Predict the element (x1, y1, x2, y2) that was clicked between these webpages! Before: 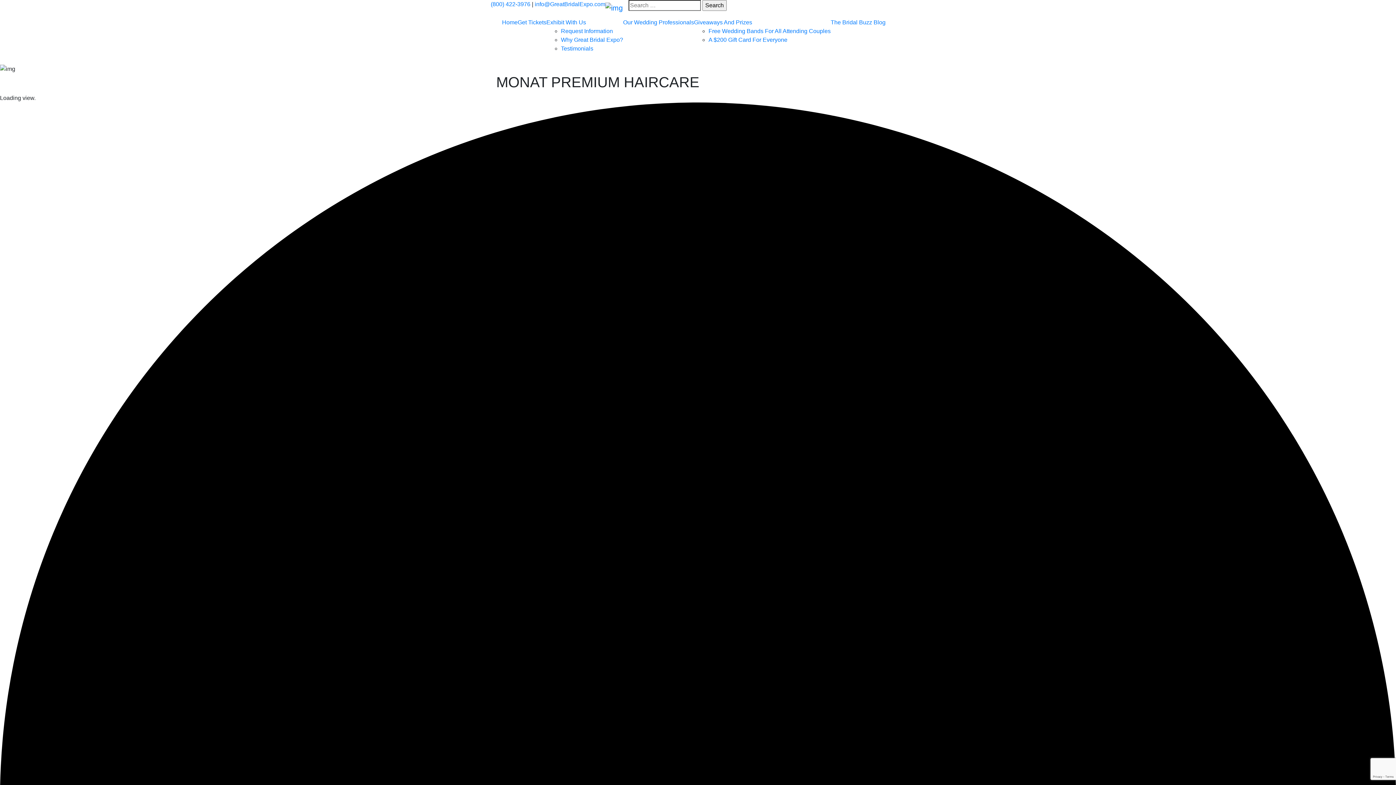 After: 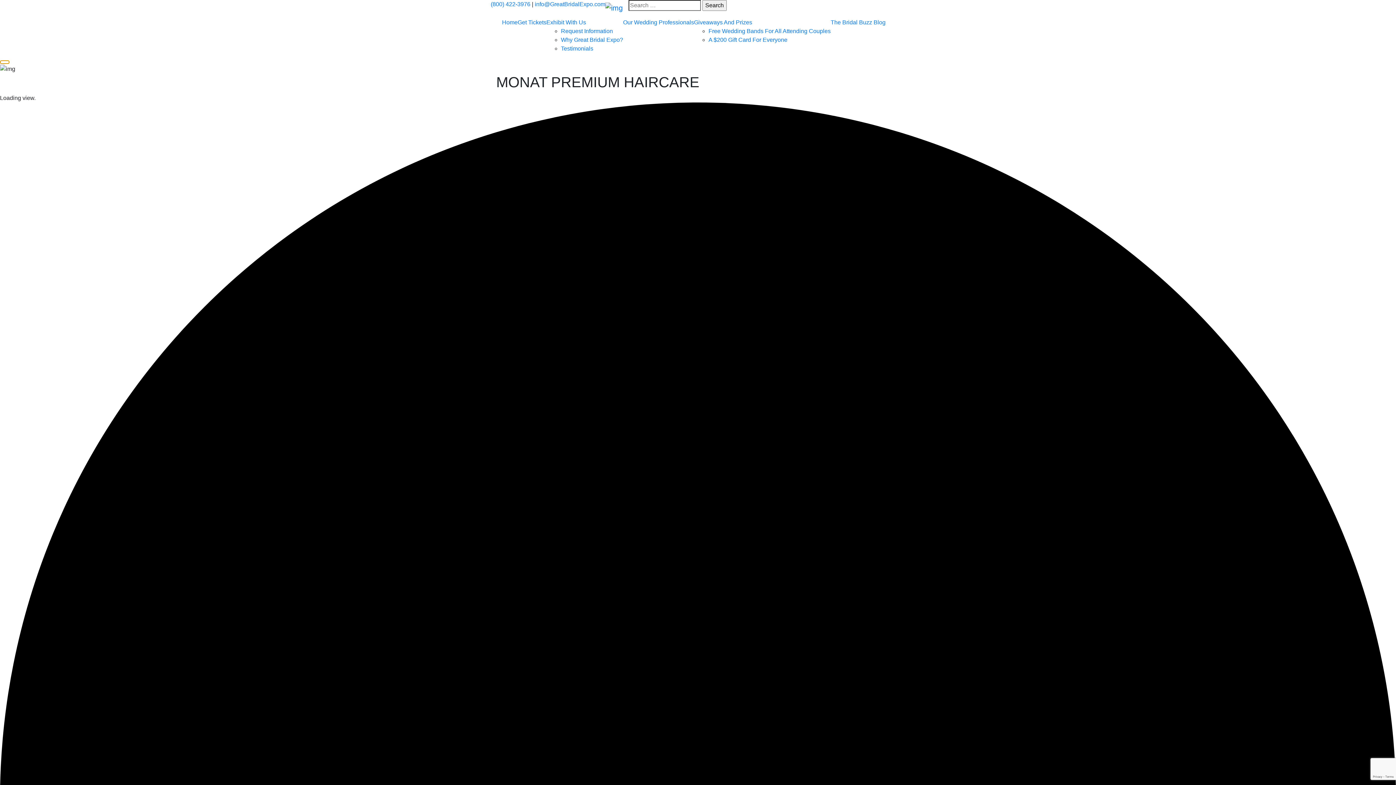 Action: bbox: (0, 60, 9, 63) label: Toggle navigation